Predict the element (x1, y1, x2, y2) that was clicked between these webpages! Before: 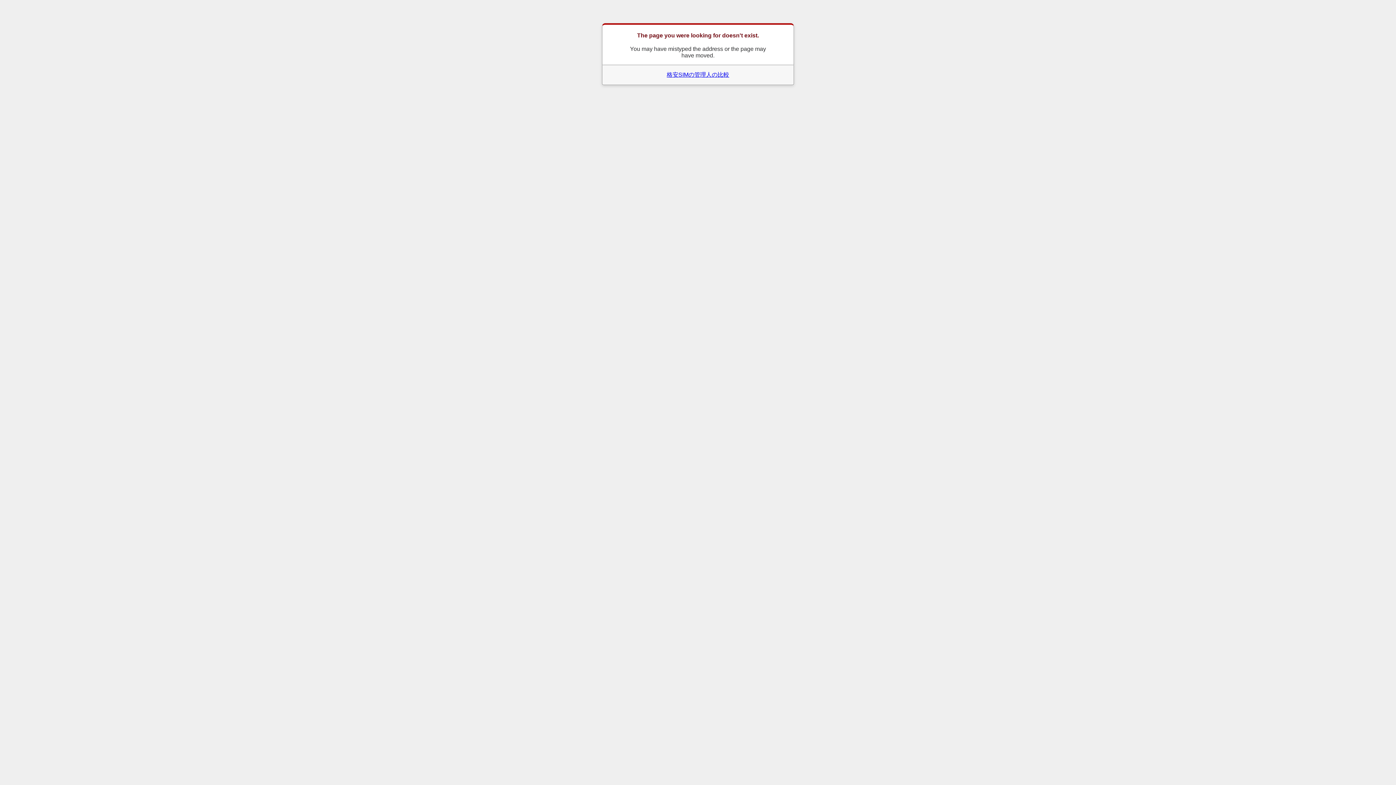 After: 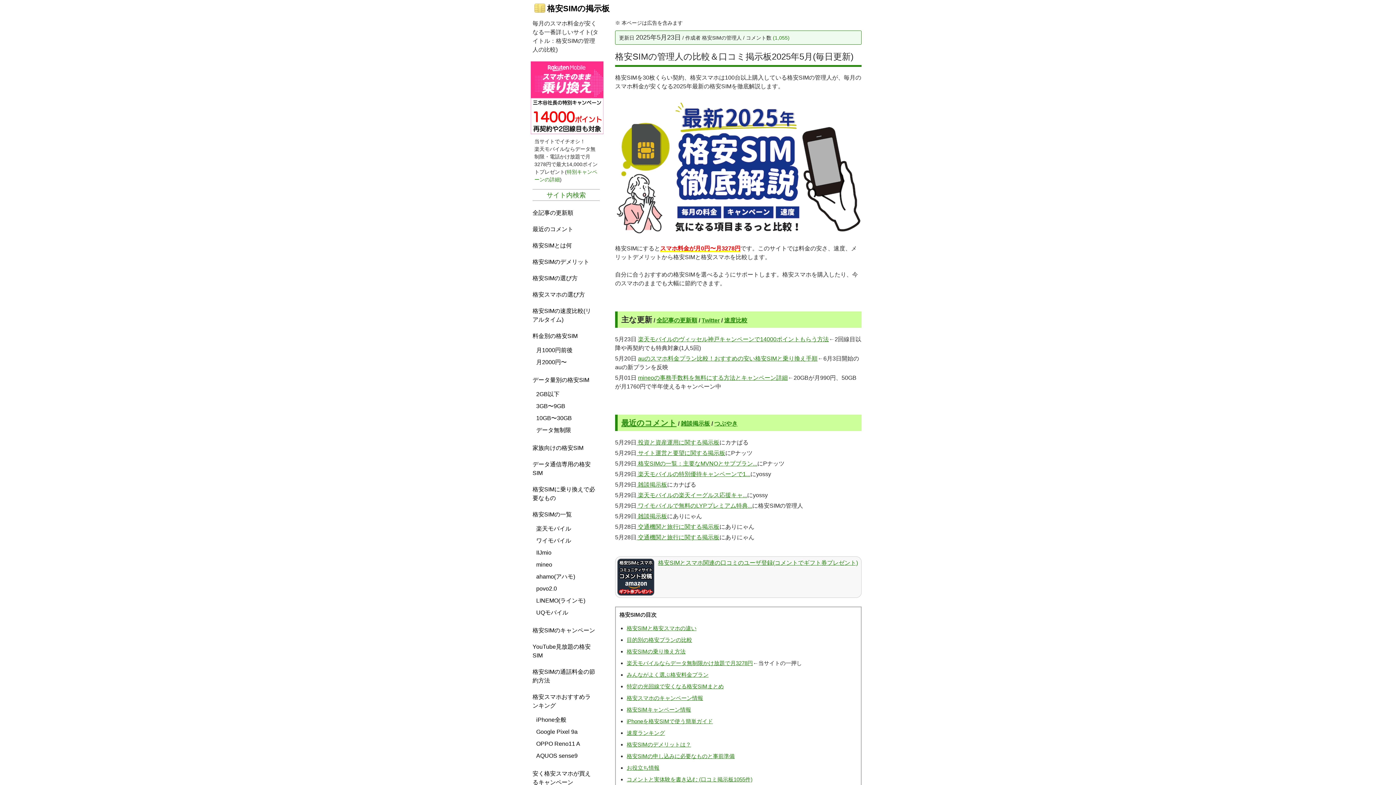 Action: bbox: (666, 71, 729, 77) label: 格安SIMの管理人の比較